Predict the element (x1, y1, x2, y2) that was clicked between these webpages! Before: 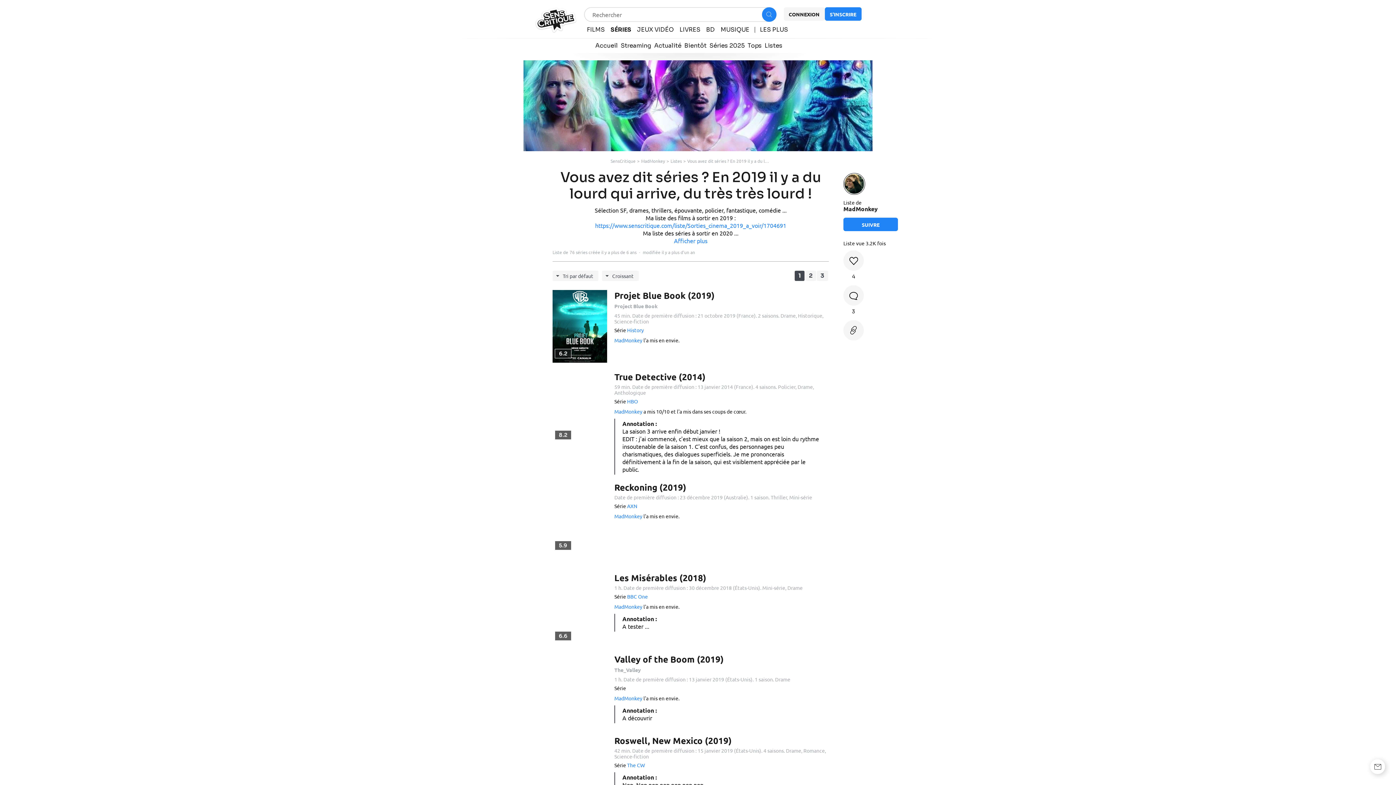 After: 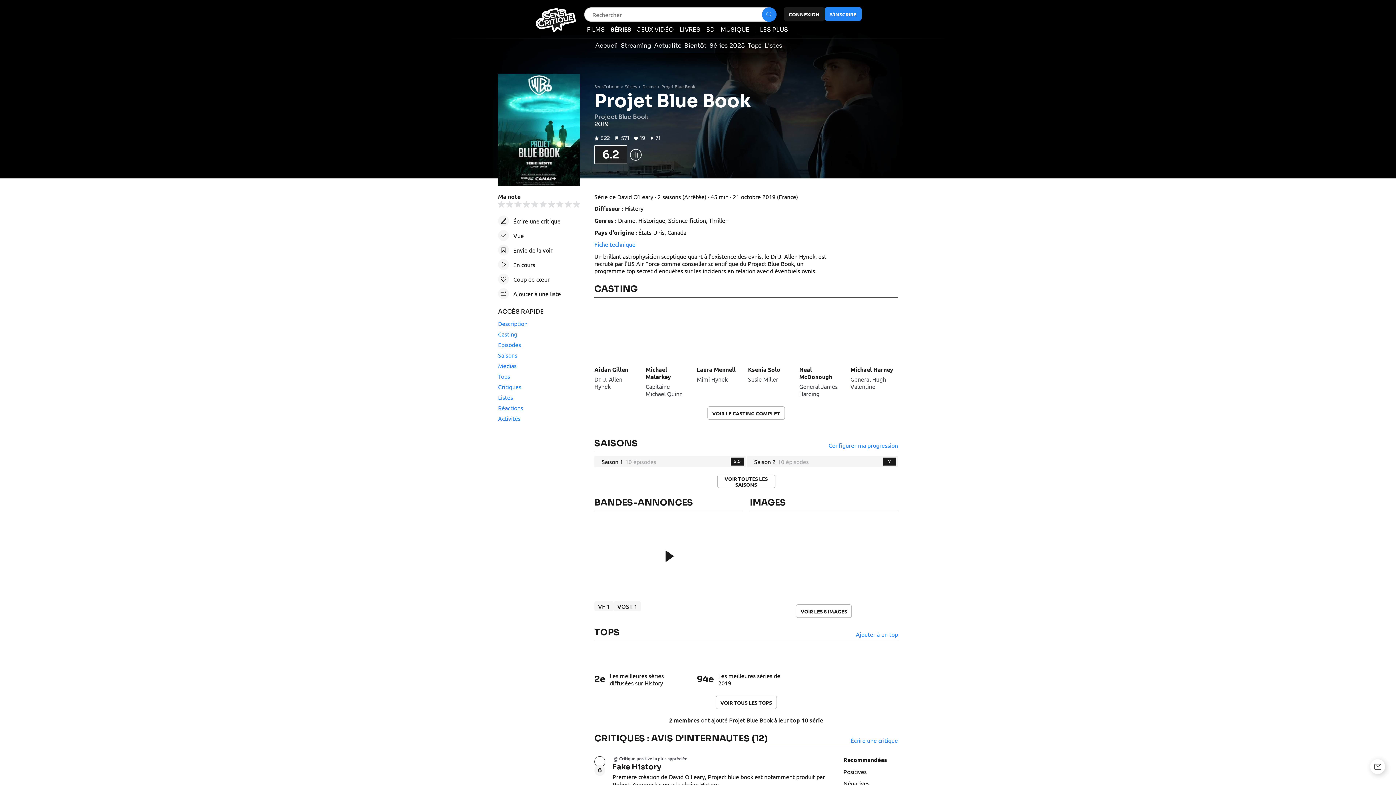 Action: bbox: (614, 290, 829, 301) label: Projet Blue Book (2019)